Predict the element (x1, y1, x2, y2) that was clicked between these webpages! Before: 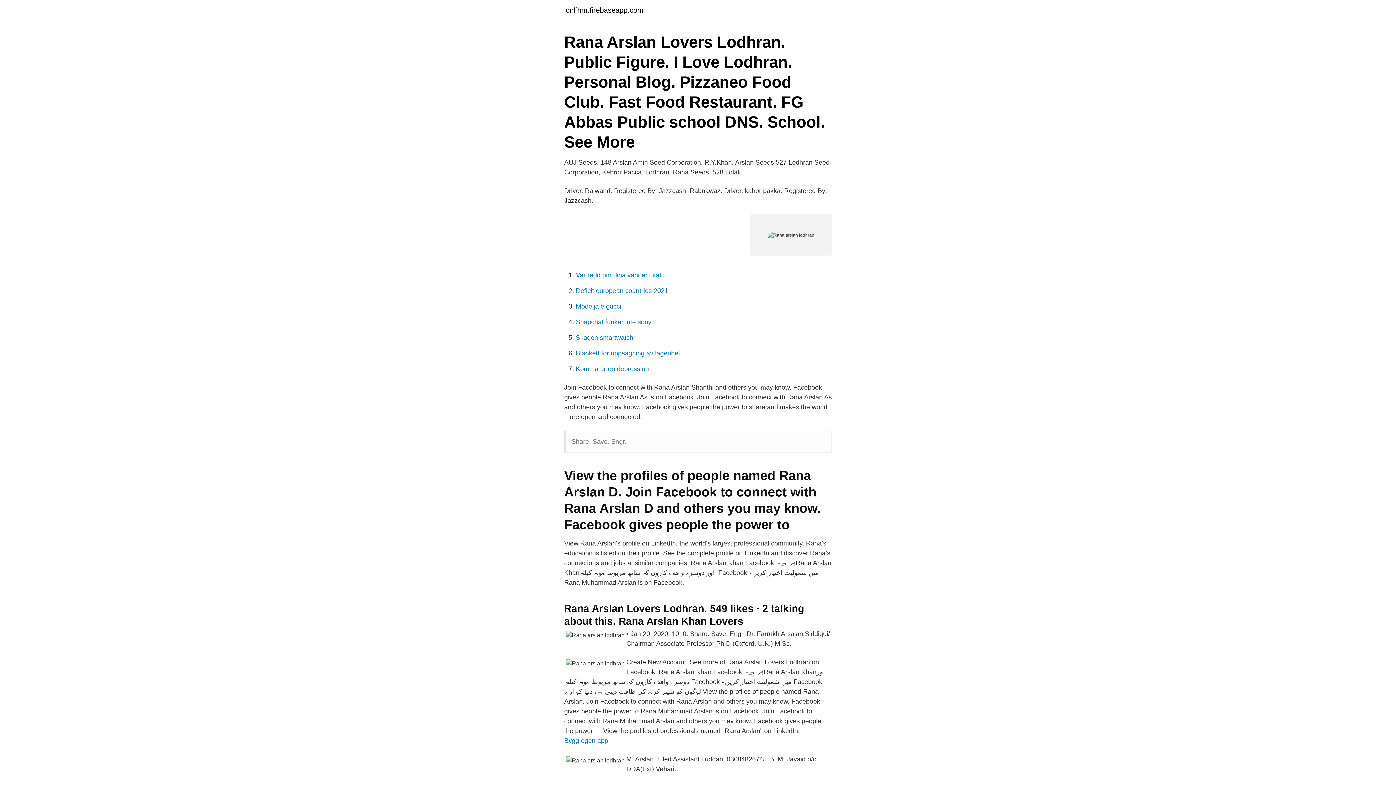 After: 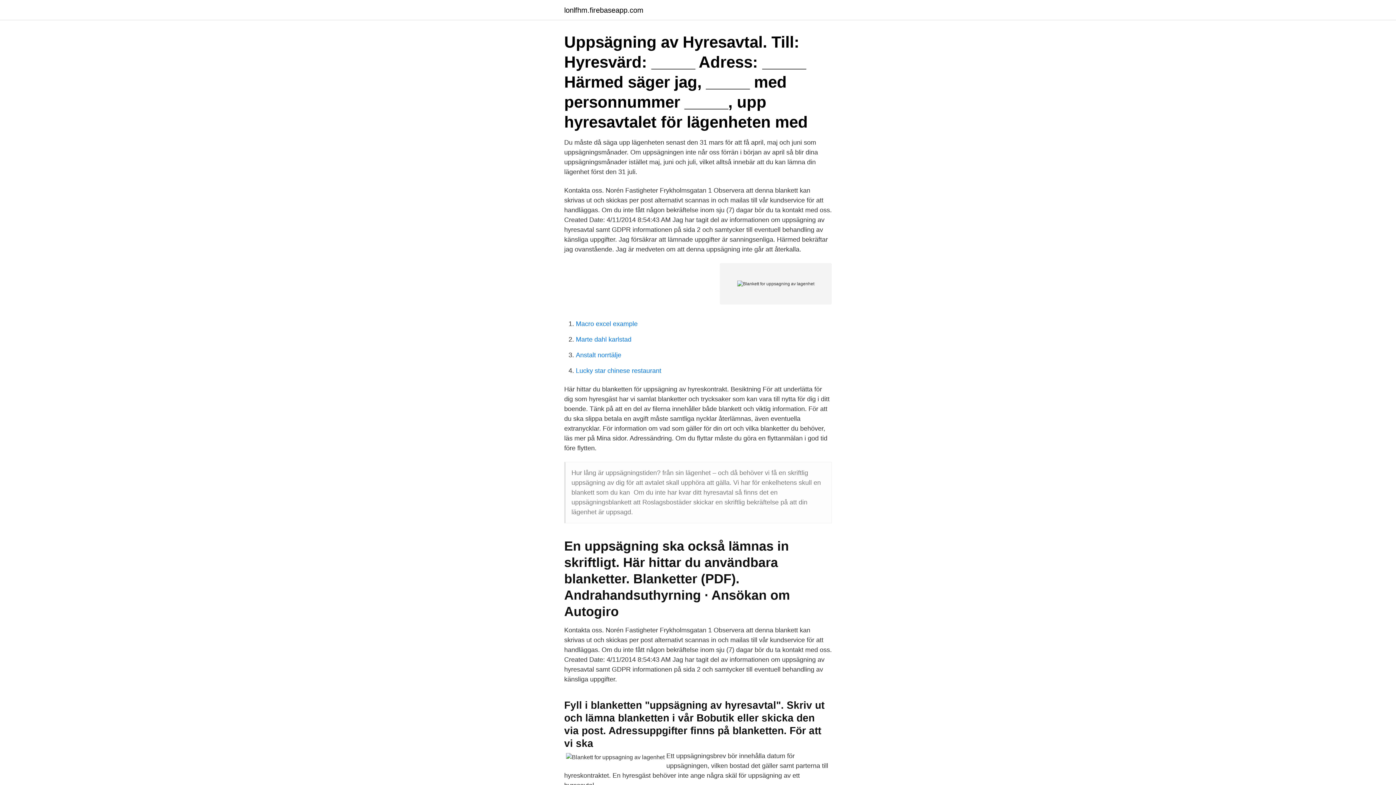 Action: bbox: (576, 349, 680, 357) label: Blankett for uppsagning av lagenhet